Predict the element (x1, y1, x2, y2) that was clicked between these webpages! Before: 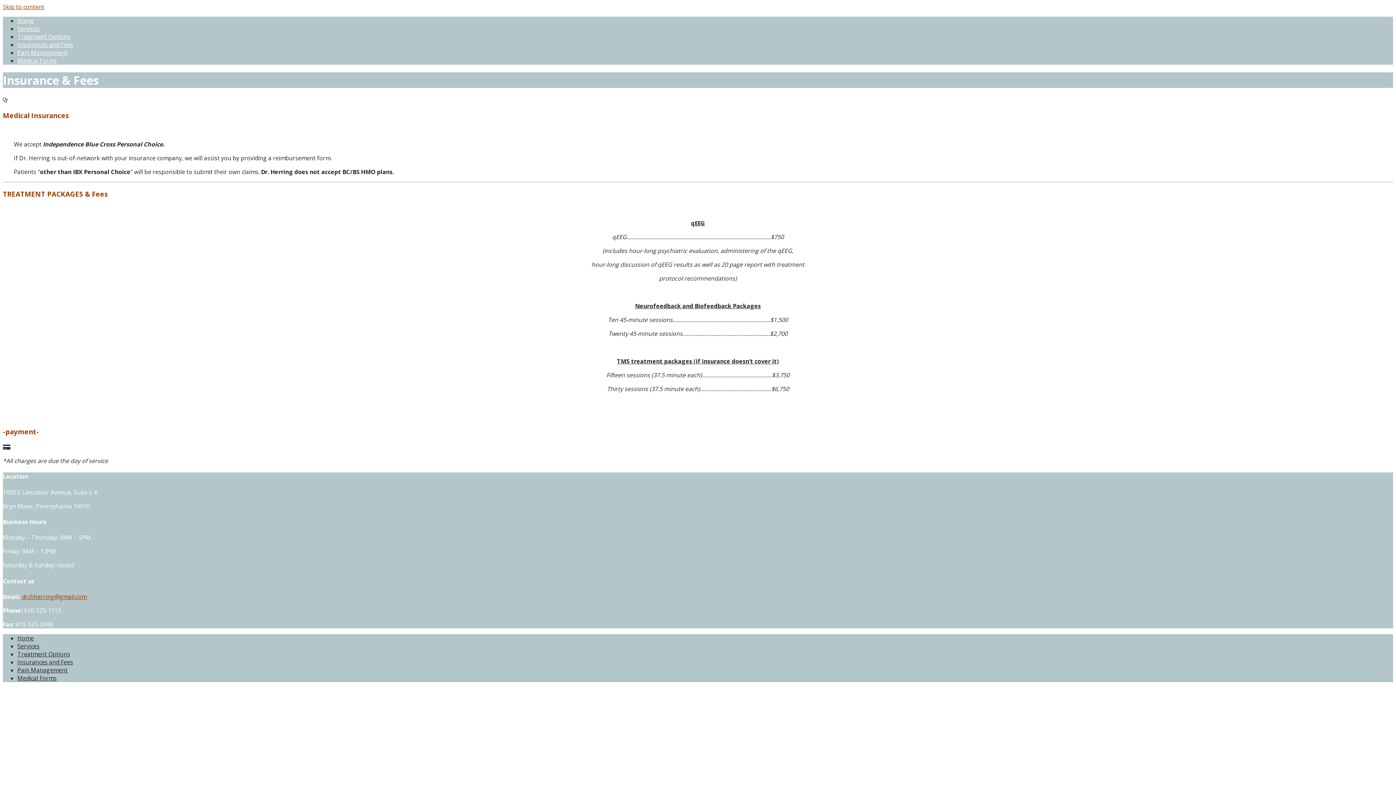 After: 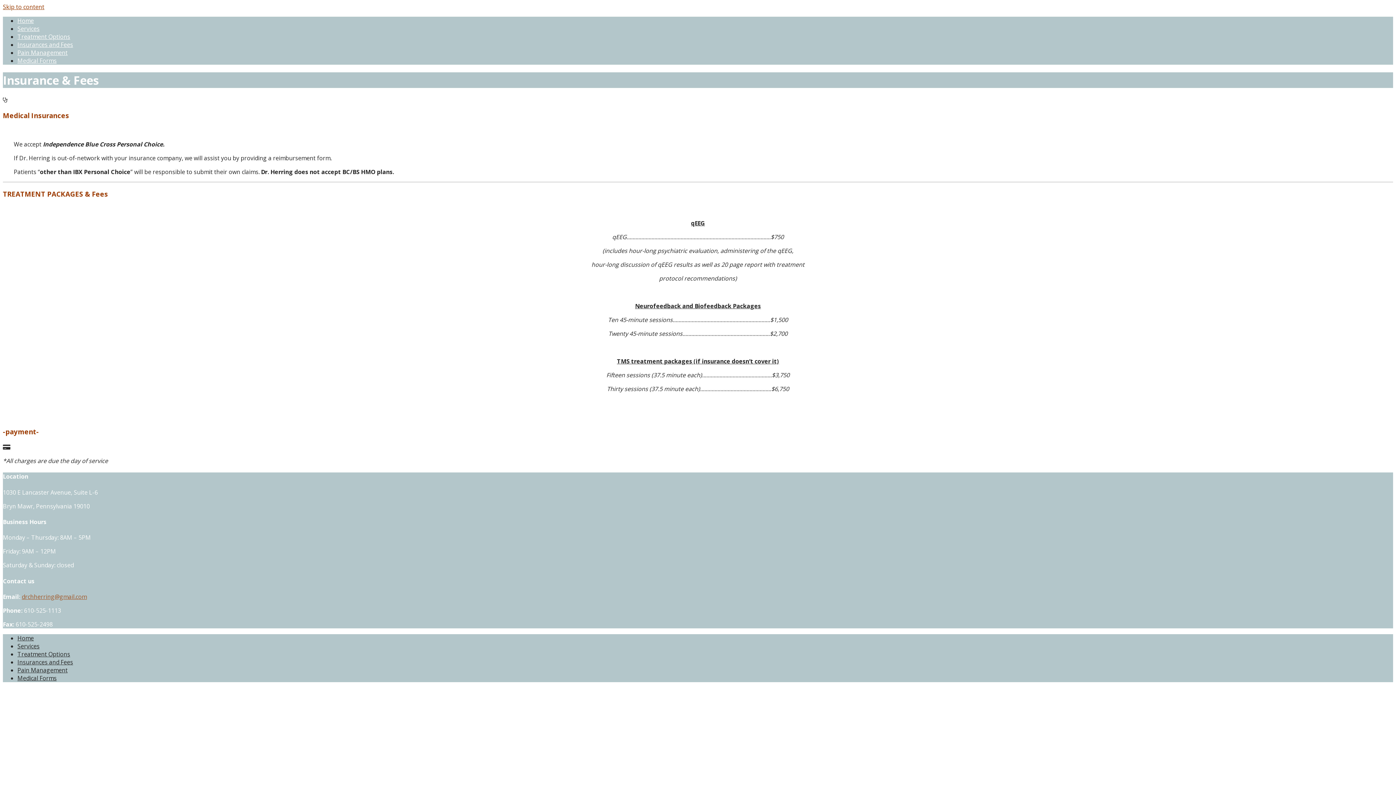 Action: bbox: (21, 593, 86, 601) label: drchherring@gmail.com